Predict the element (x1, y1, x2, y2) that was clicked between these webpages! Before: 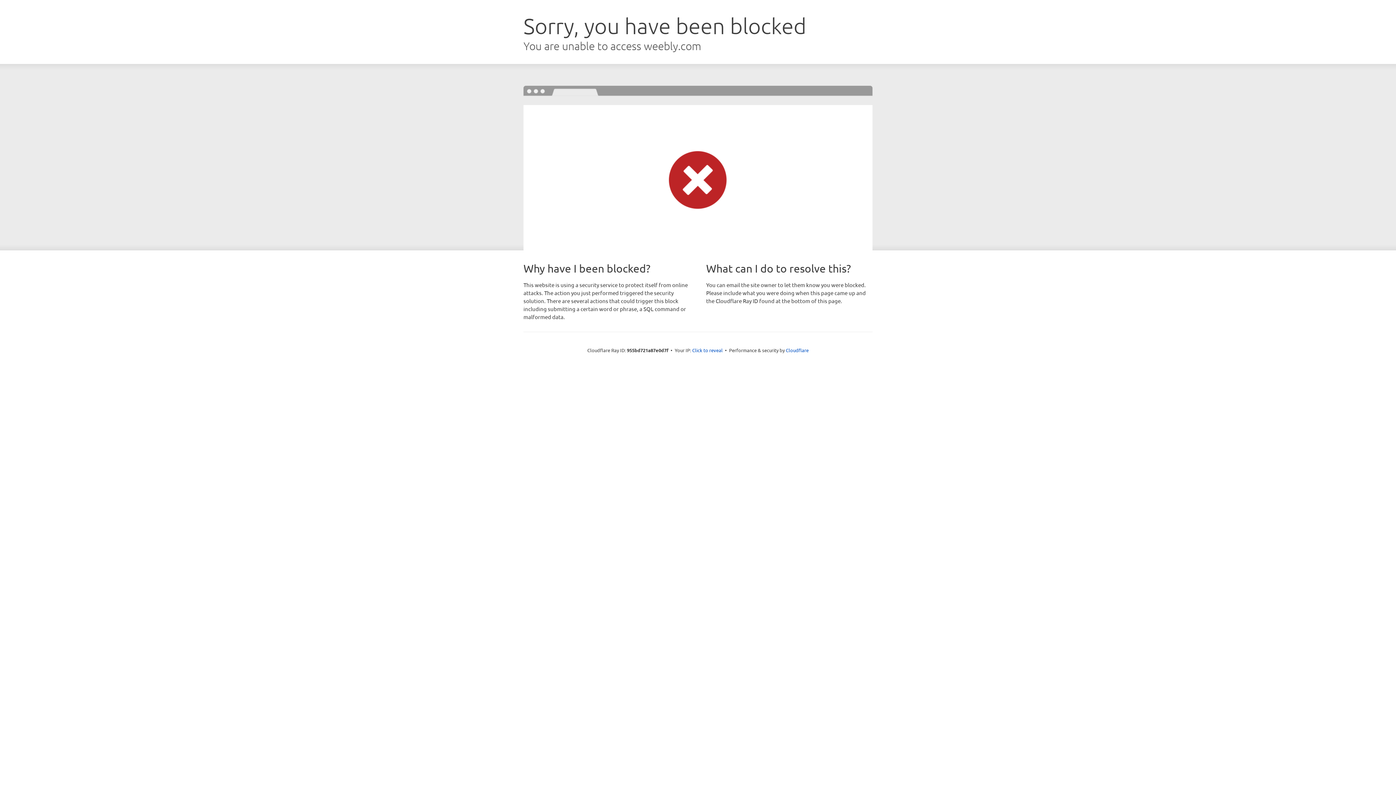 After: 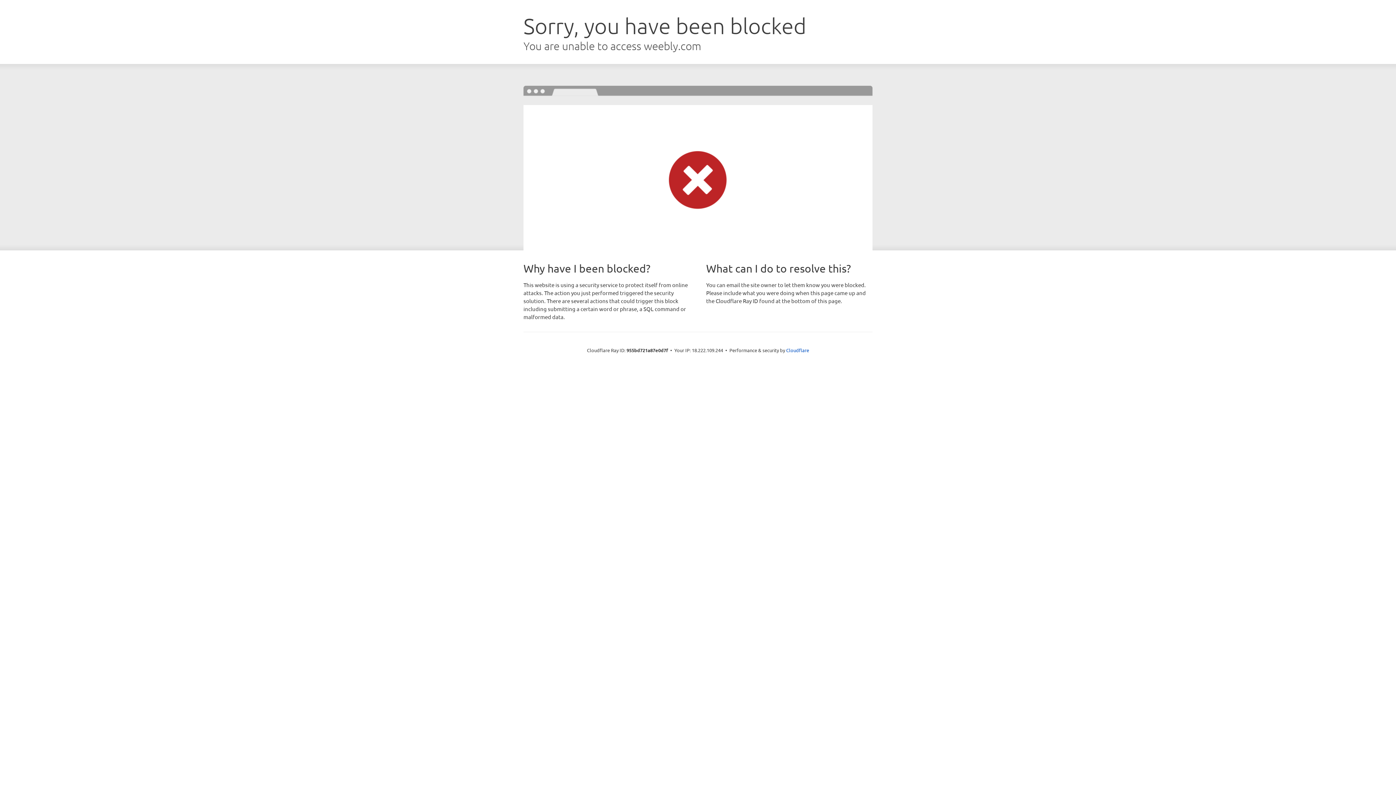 Action: label: Click to reveal bbox: (692, 346, 722, 353)